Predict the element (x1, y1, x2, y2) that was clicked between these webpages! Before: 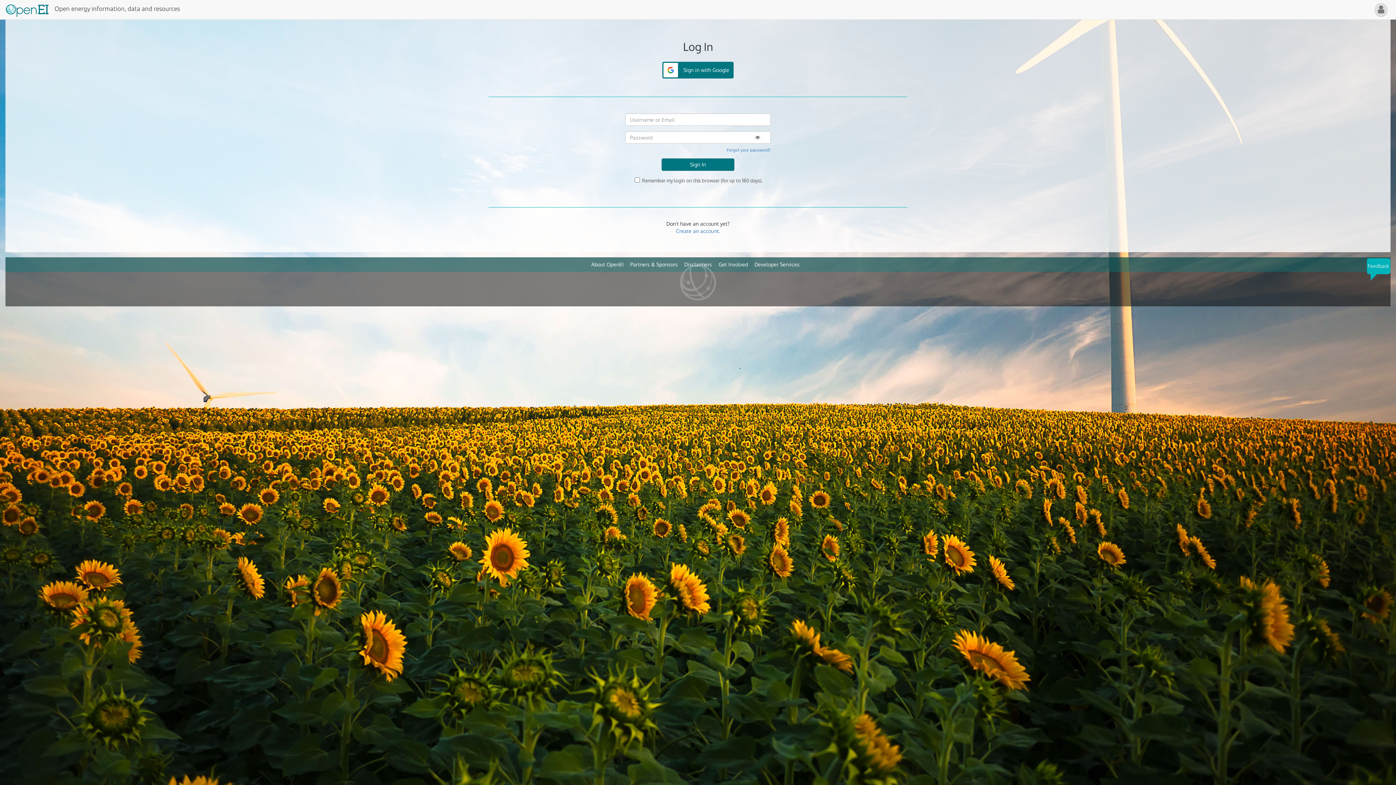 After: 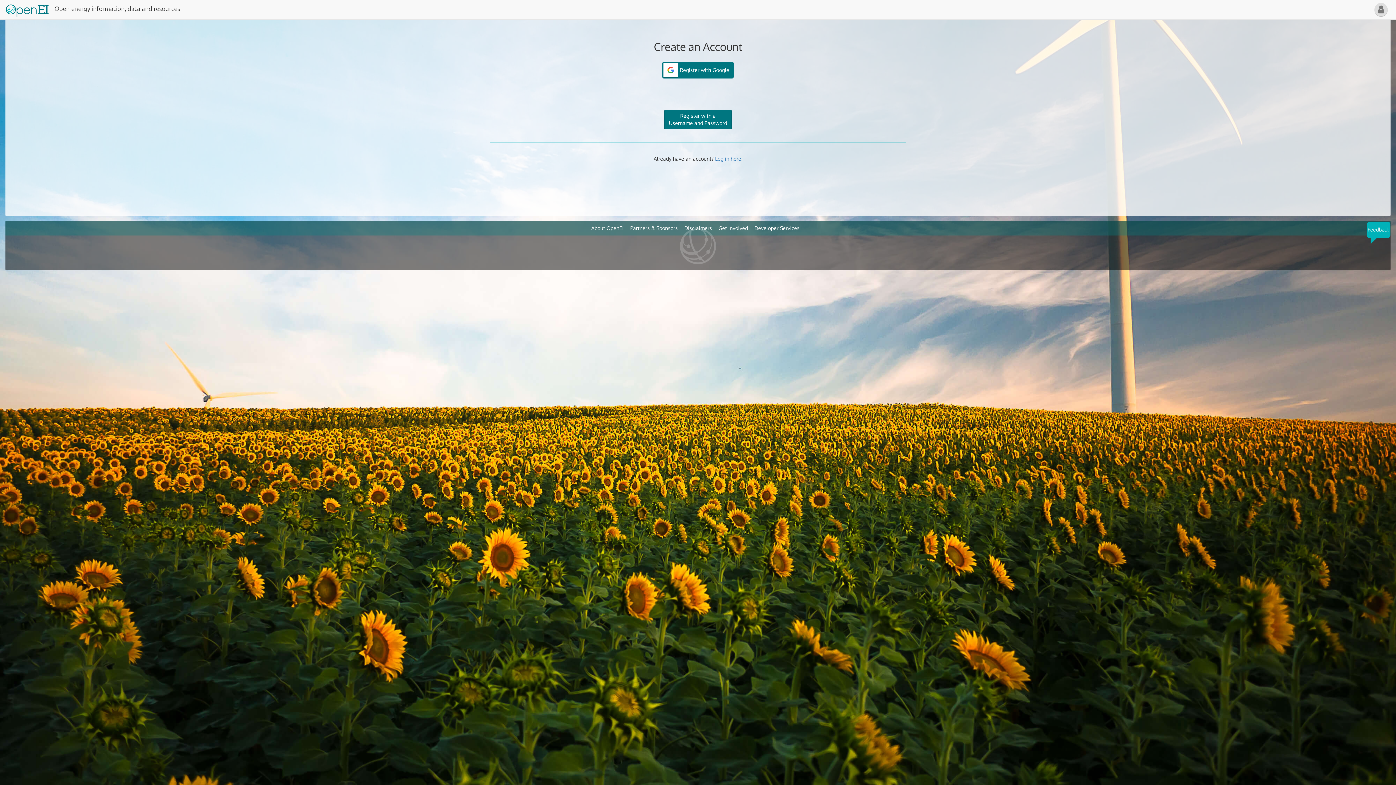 Action: label: Create an account. bbox: (676, 228, 720, 234)